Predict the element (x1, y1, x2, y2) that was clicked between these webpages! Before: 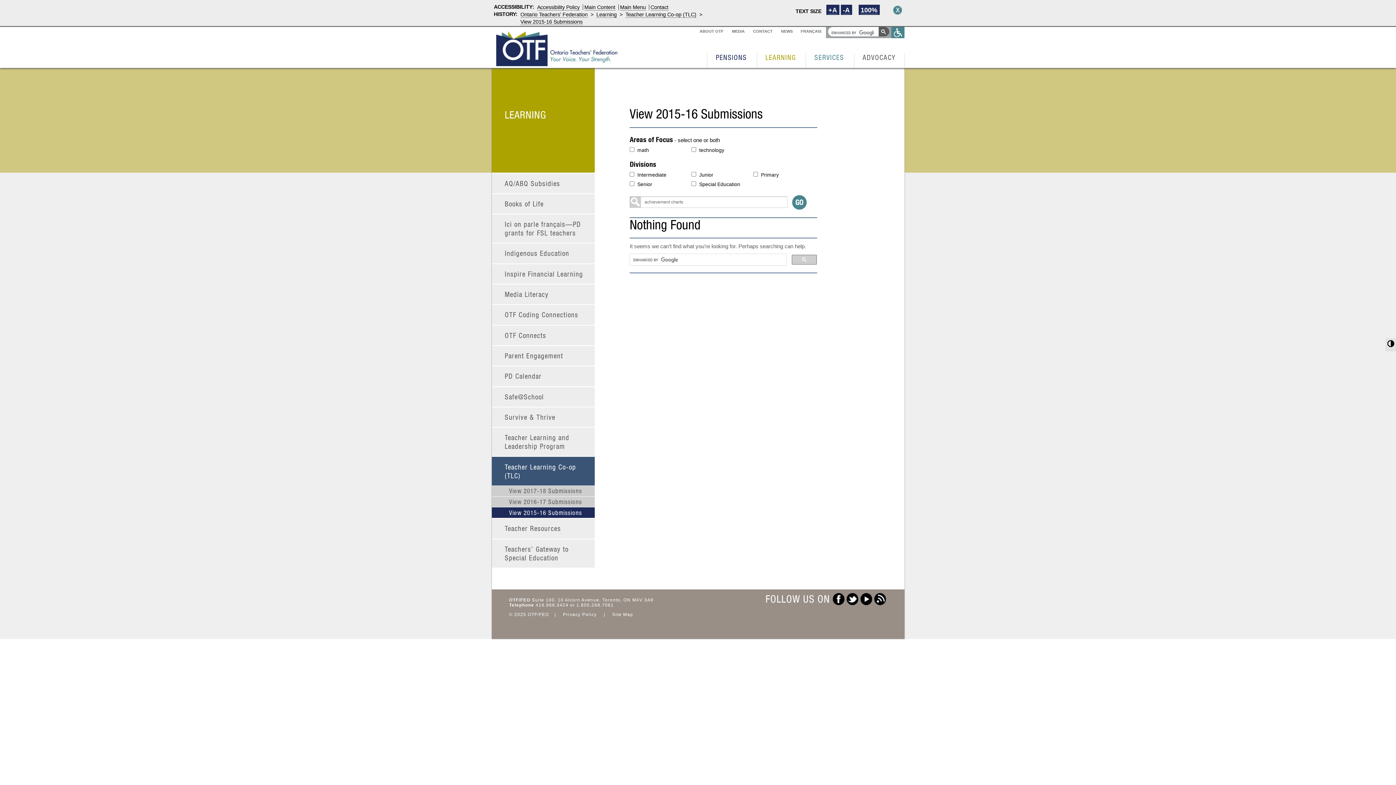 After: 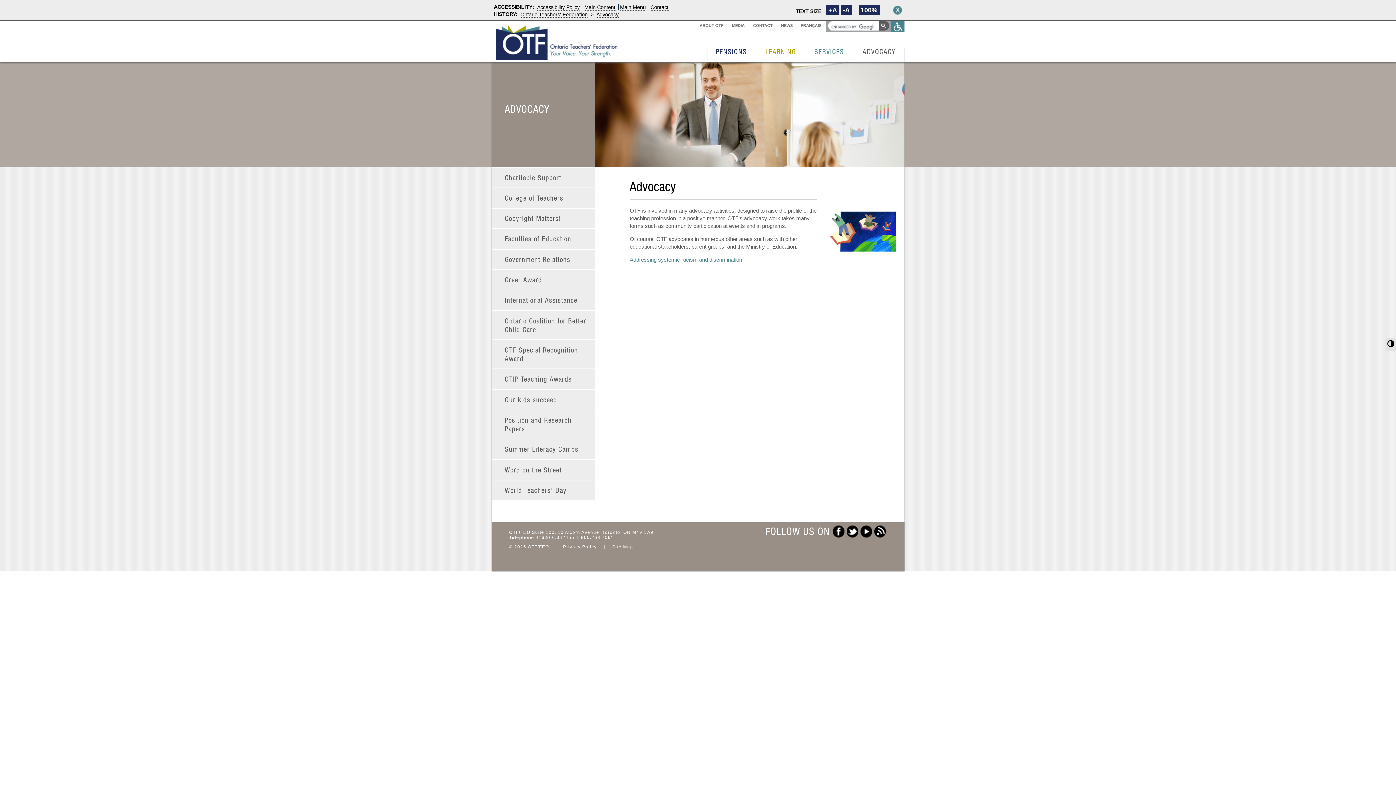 Action: label: ADVOCACY bbox: (862, 53, 895, 61)